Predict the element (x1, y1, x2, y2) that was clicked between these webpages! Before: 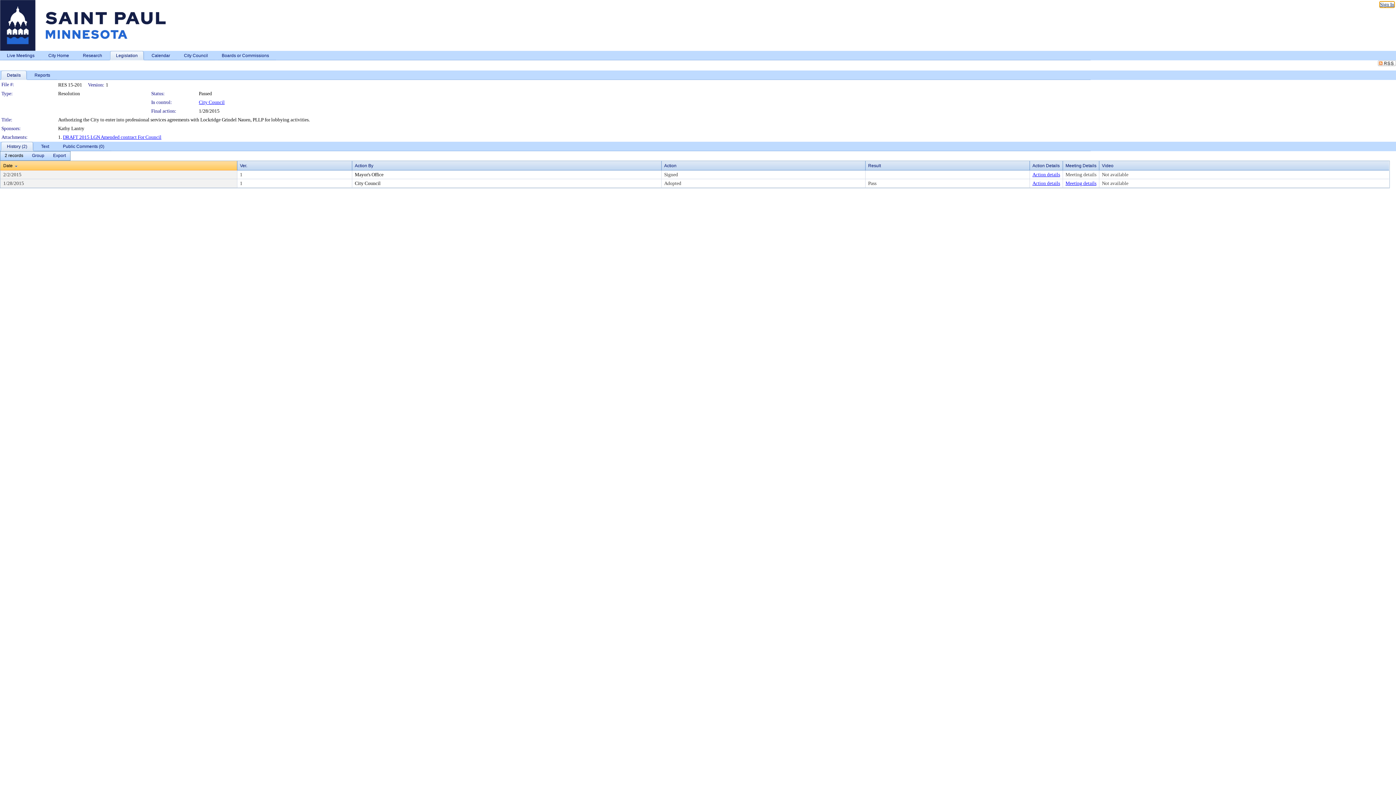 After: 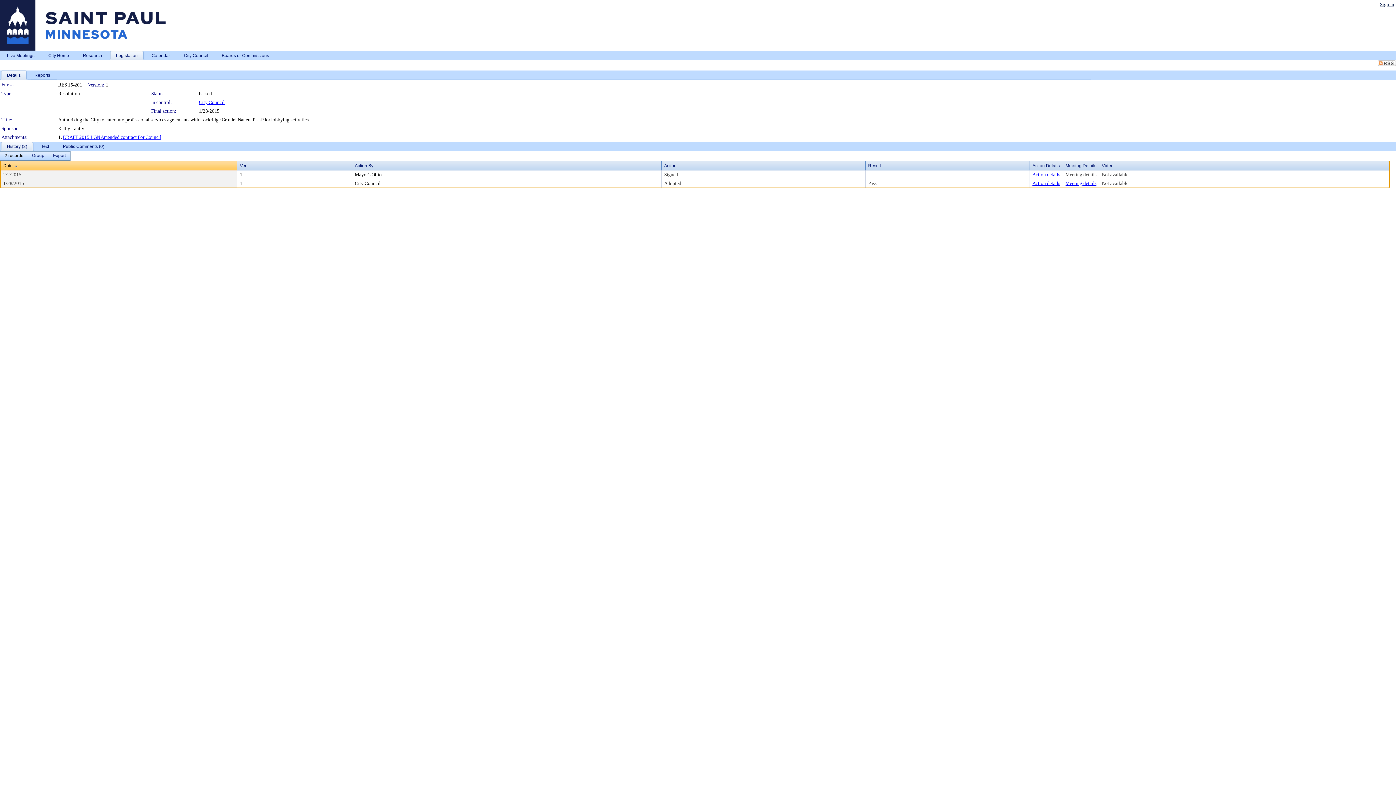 Action: bbox: (1065, 172, 1096, 177) label: Meeting details